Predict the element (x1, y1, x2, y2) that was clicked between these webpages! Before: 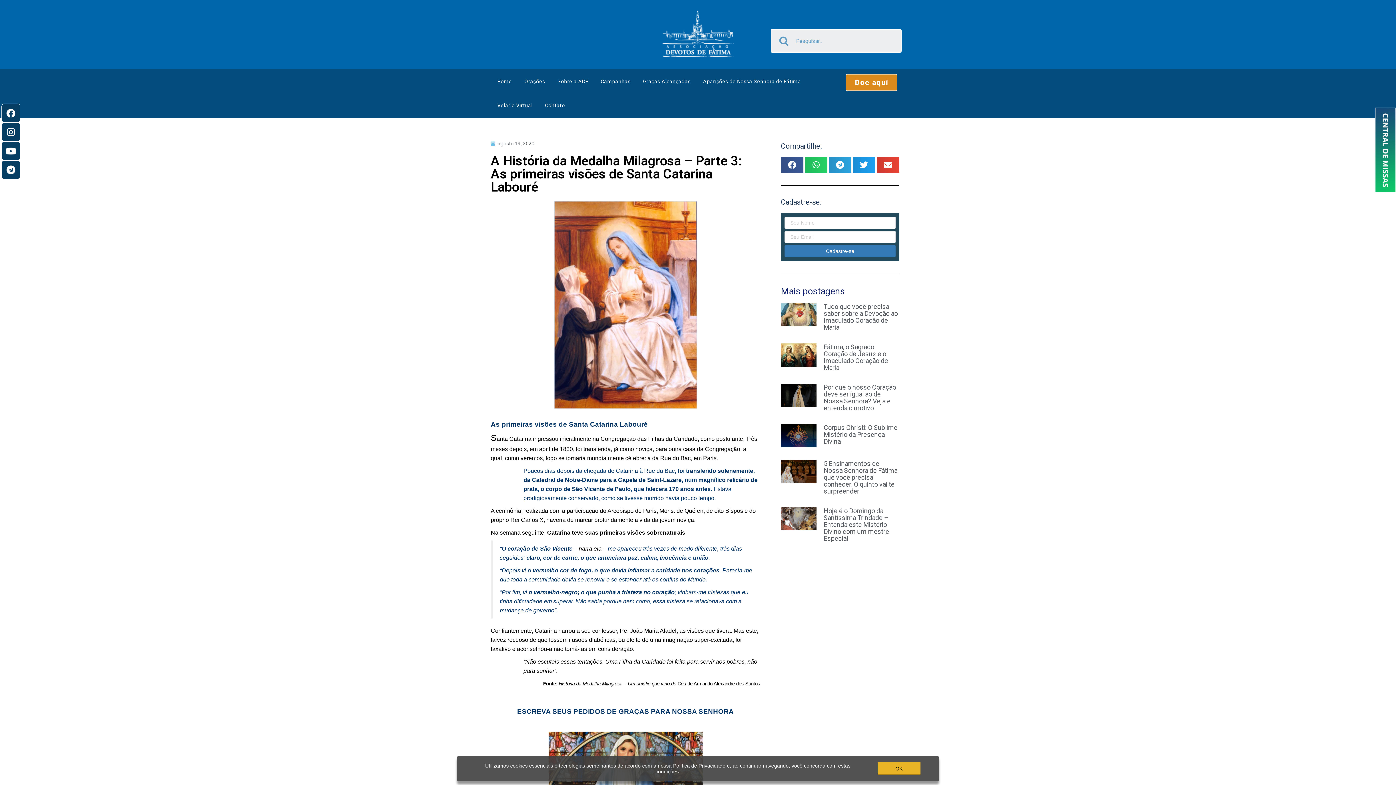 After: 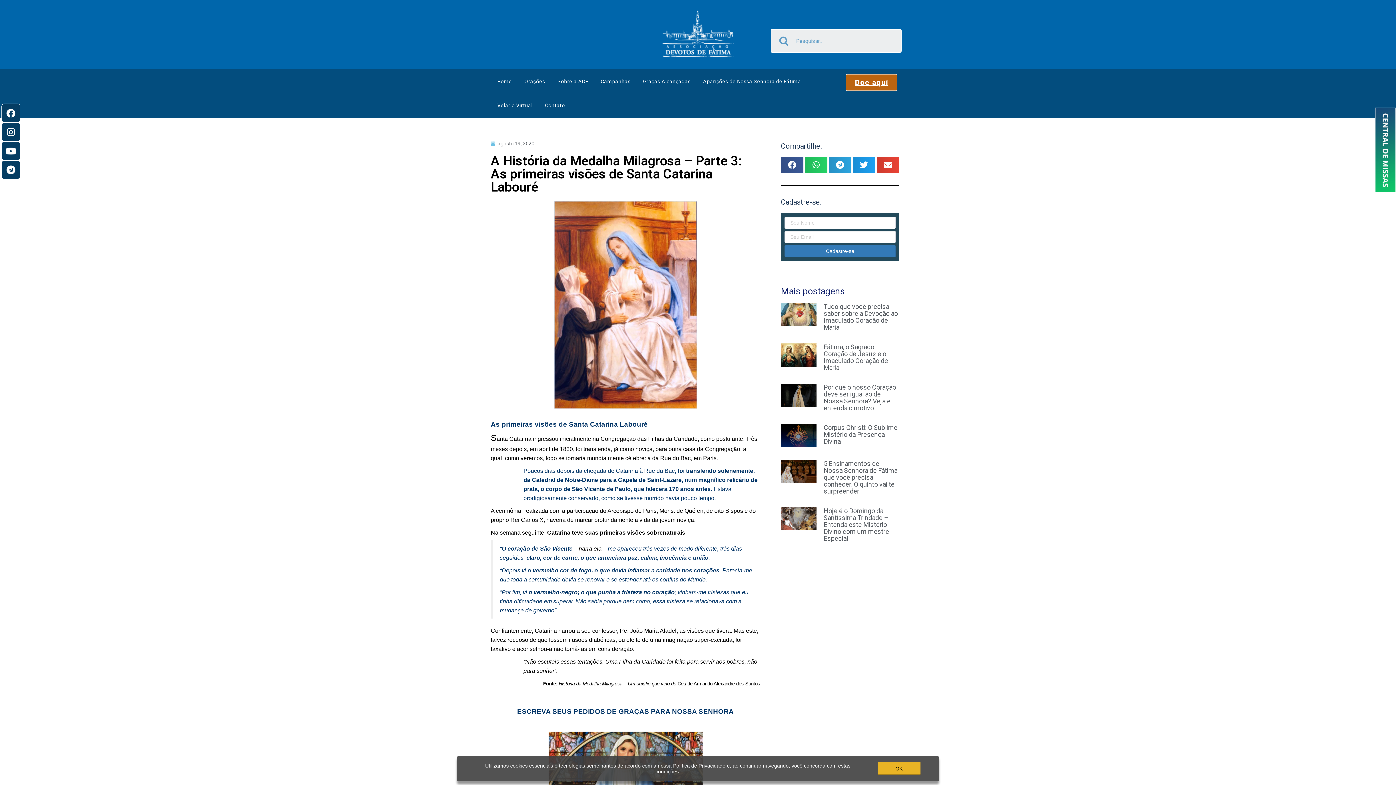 Action: bbox: (846, 74, 897, 90) label: Doe aqui